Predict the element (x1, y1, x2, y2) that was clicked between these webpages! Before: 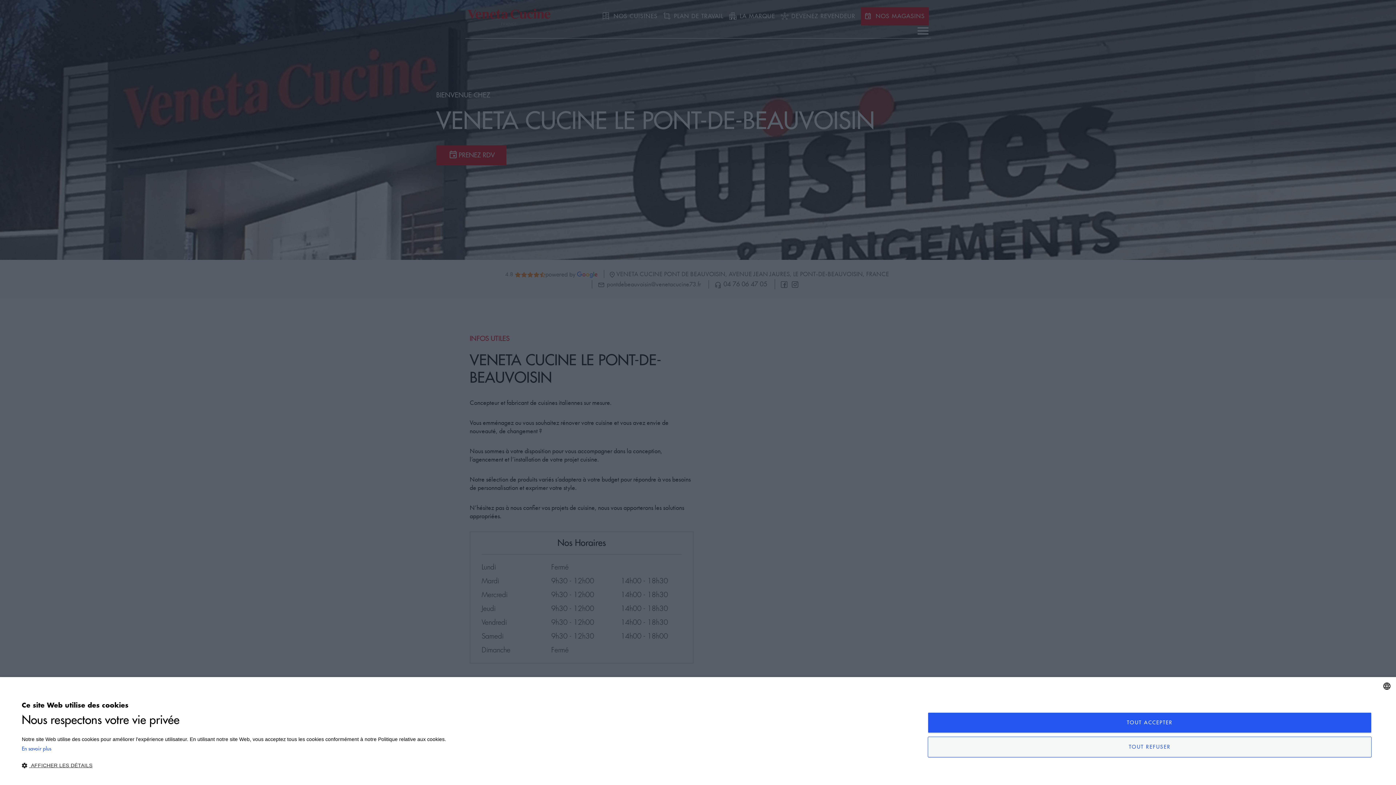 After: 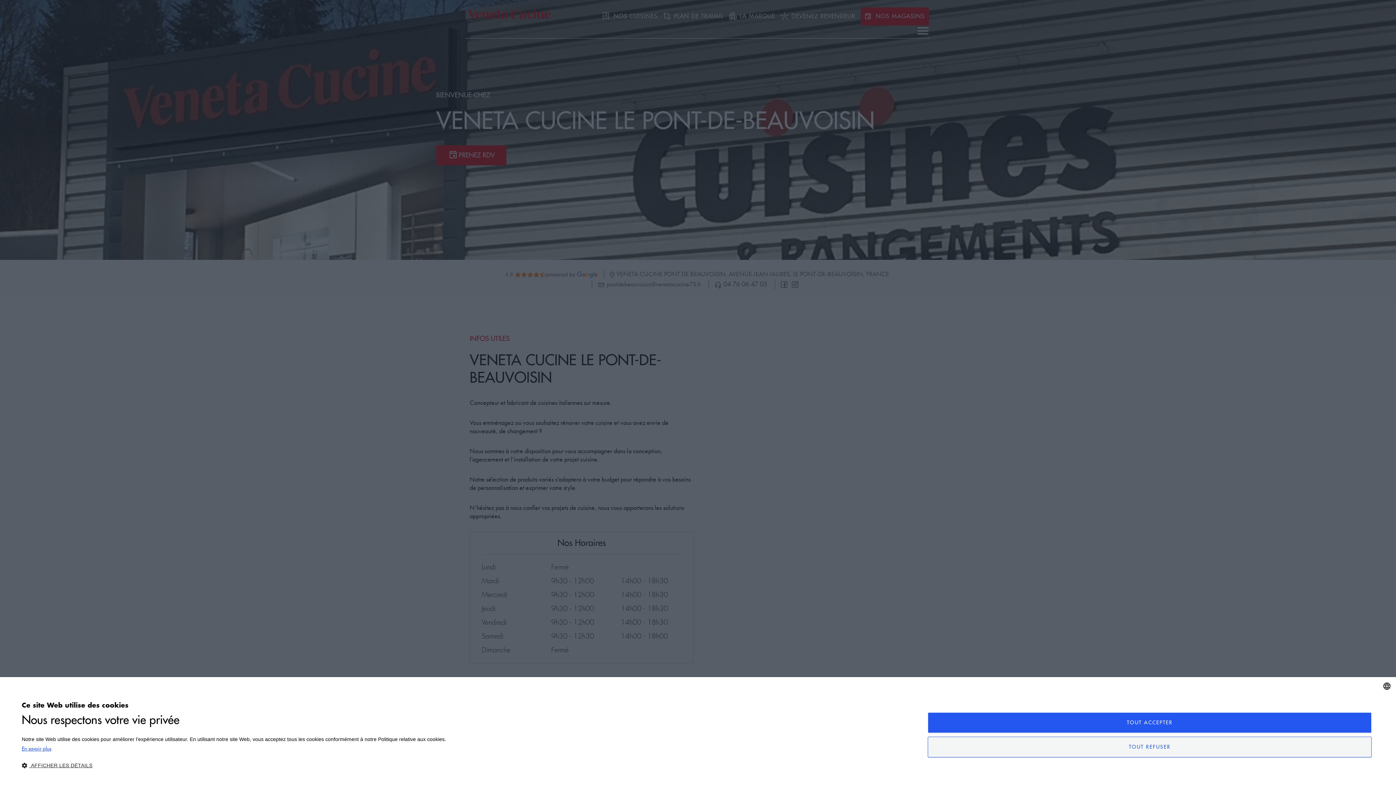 Action: bbox: (21, 745, 446, 753) label: En savoir plus, opens a new window